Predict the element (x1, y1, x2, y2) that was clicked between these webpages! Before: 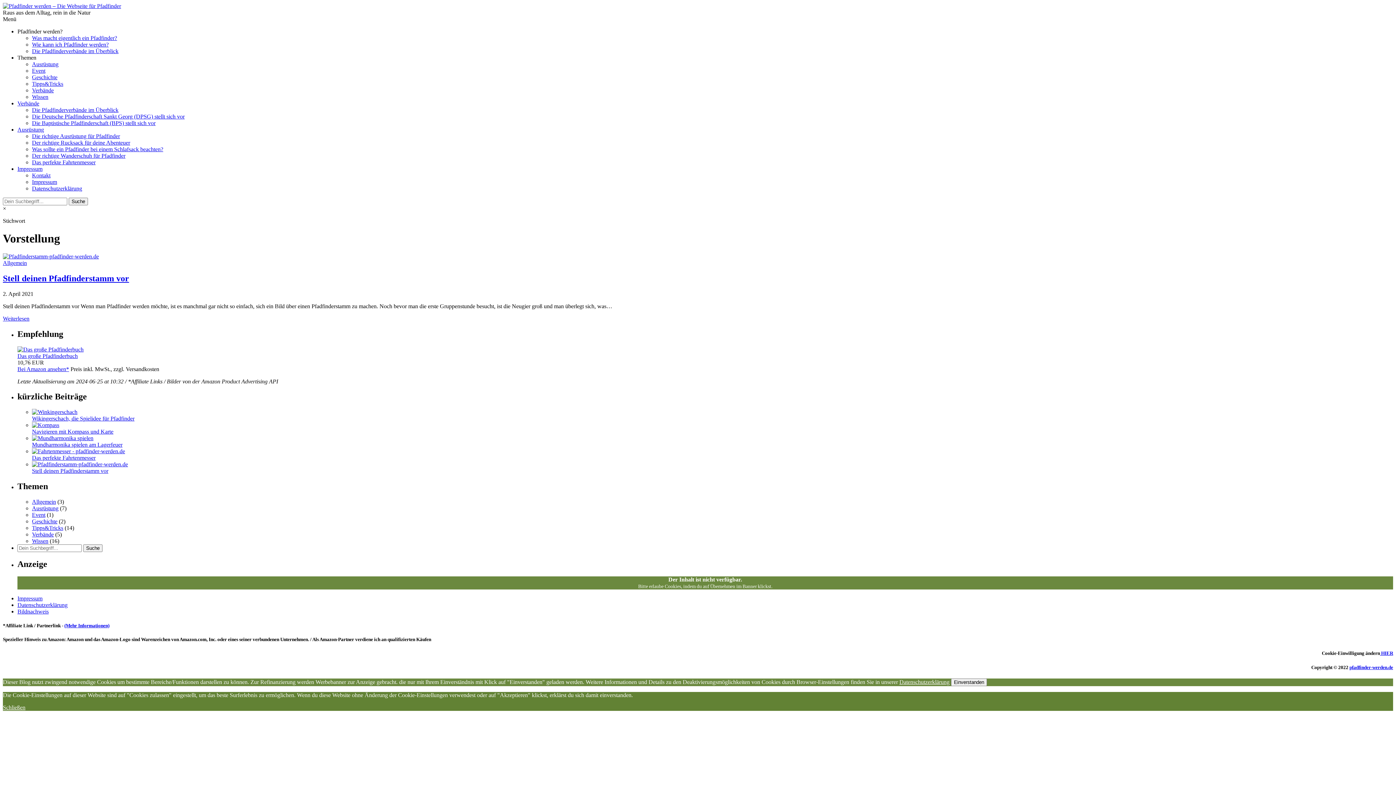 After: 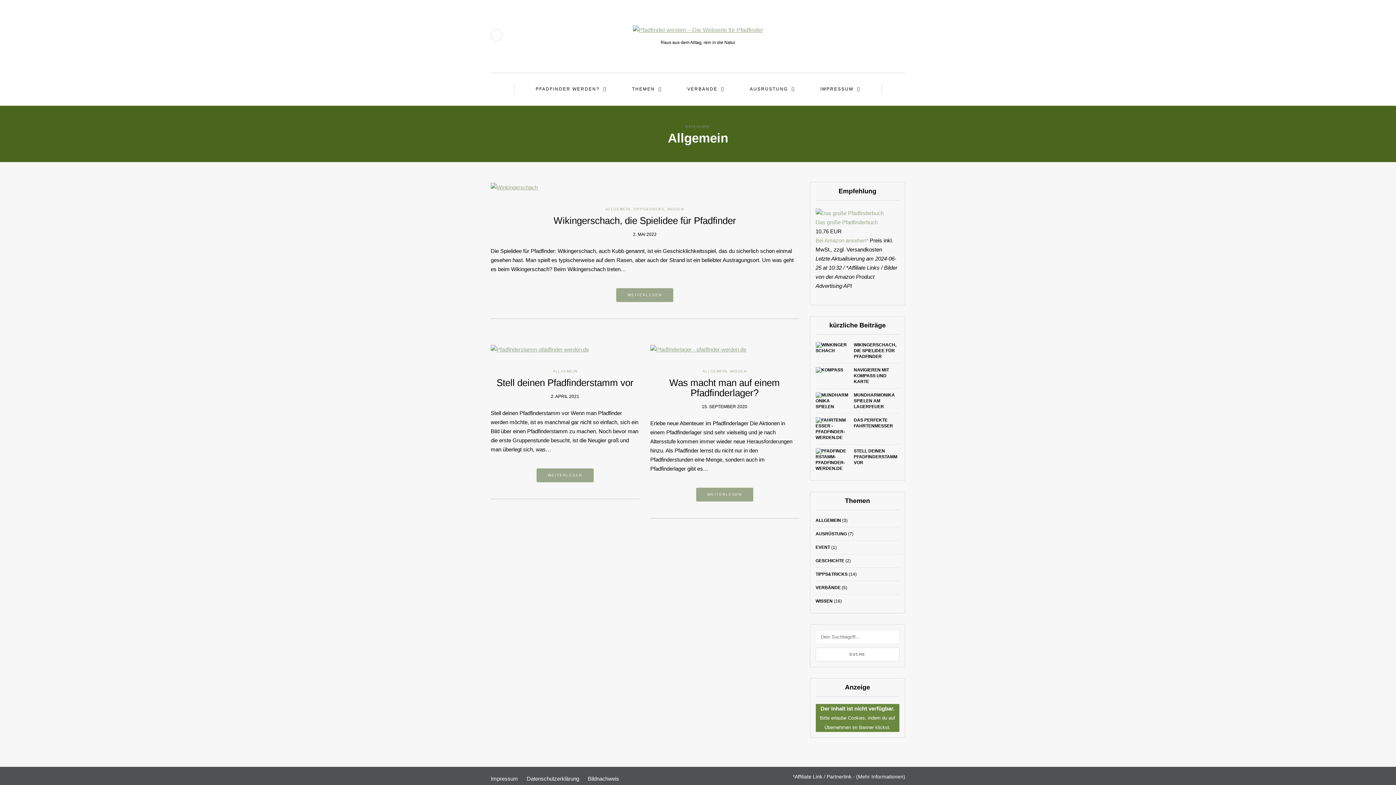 Action: label: Allgemein bbox: (2, 259, 26, 266)